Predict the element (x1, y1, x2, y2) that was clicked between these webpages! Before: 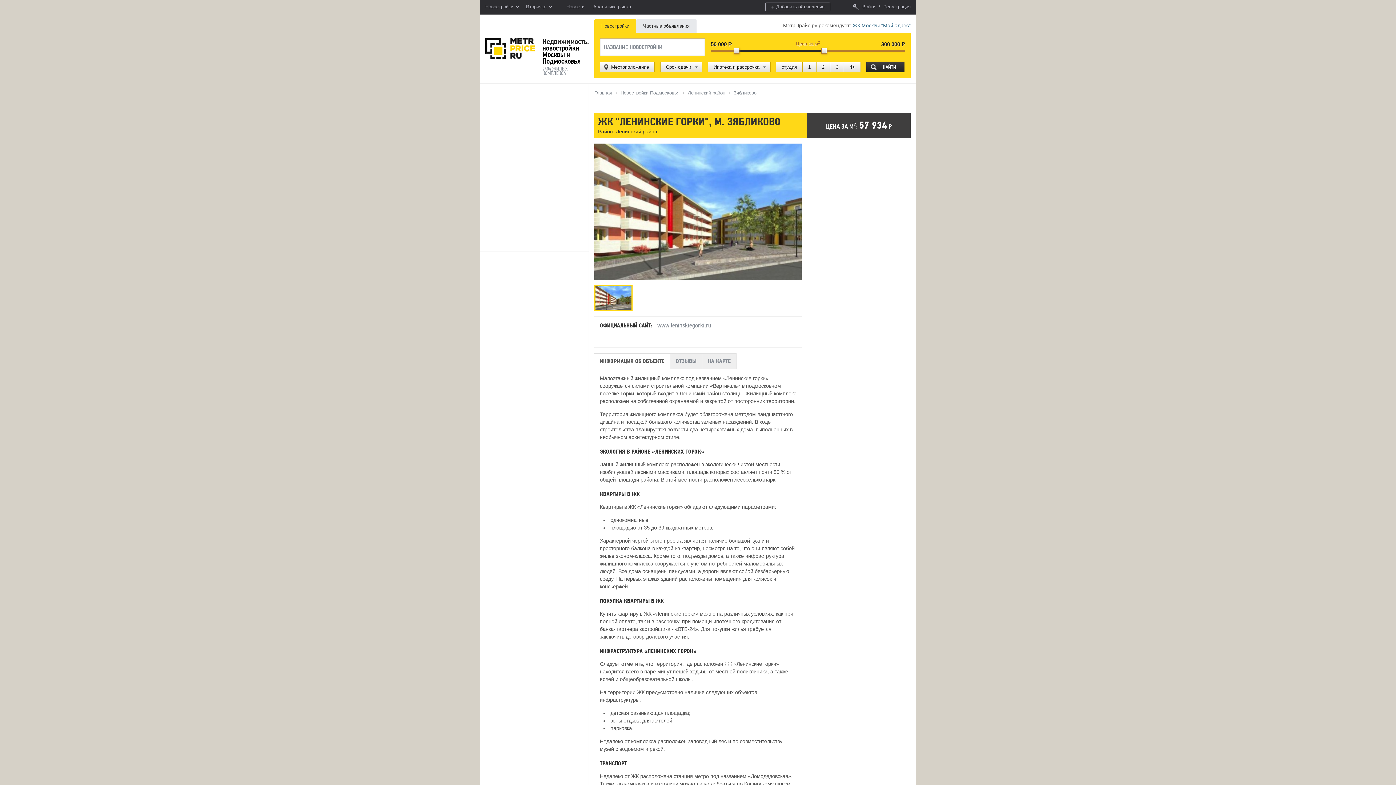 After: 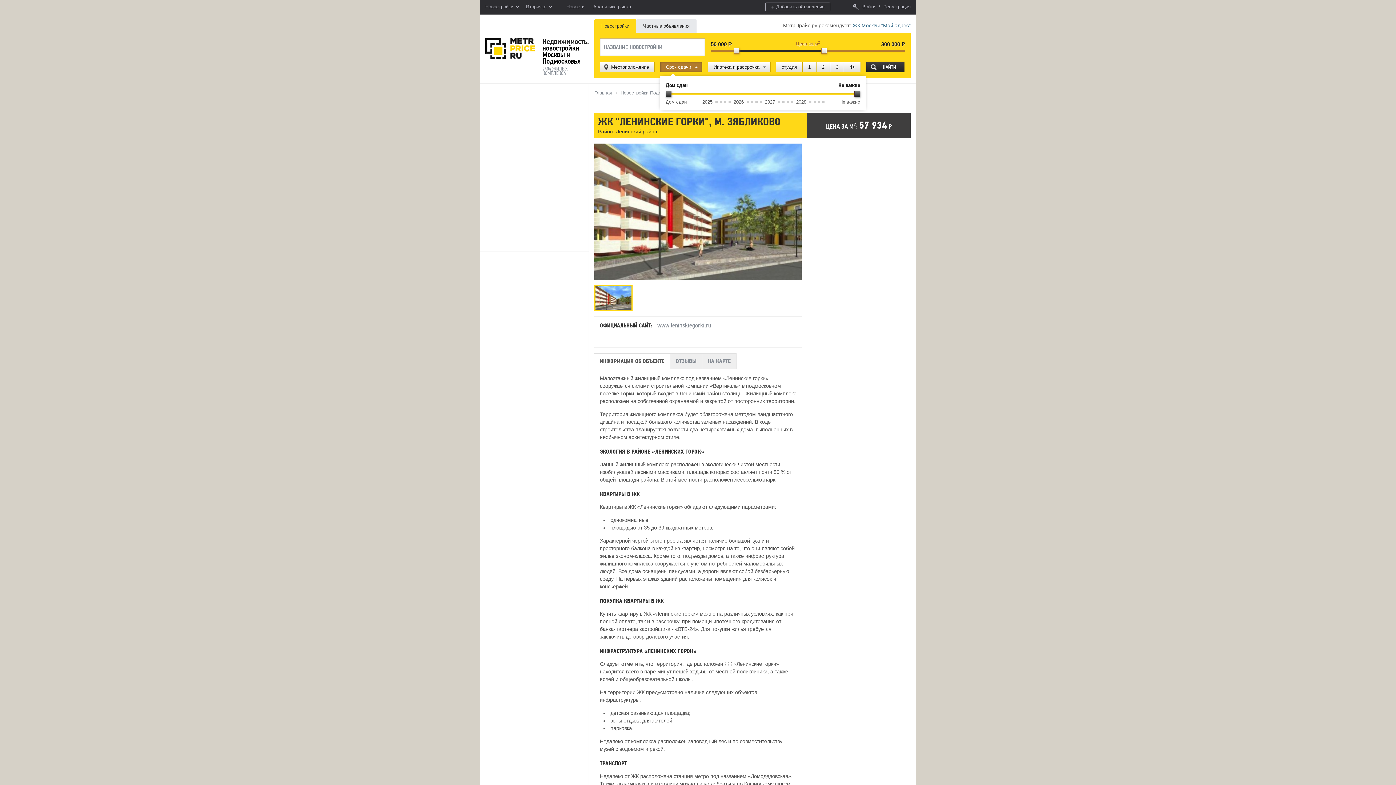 Action: label: Срок сдачи bbox: (660, 61, 702, 72)